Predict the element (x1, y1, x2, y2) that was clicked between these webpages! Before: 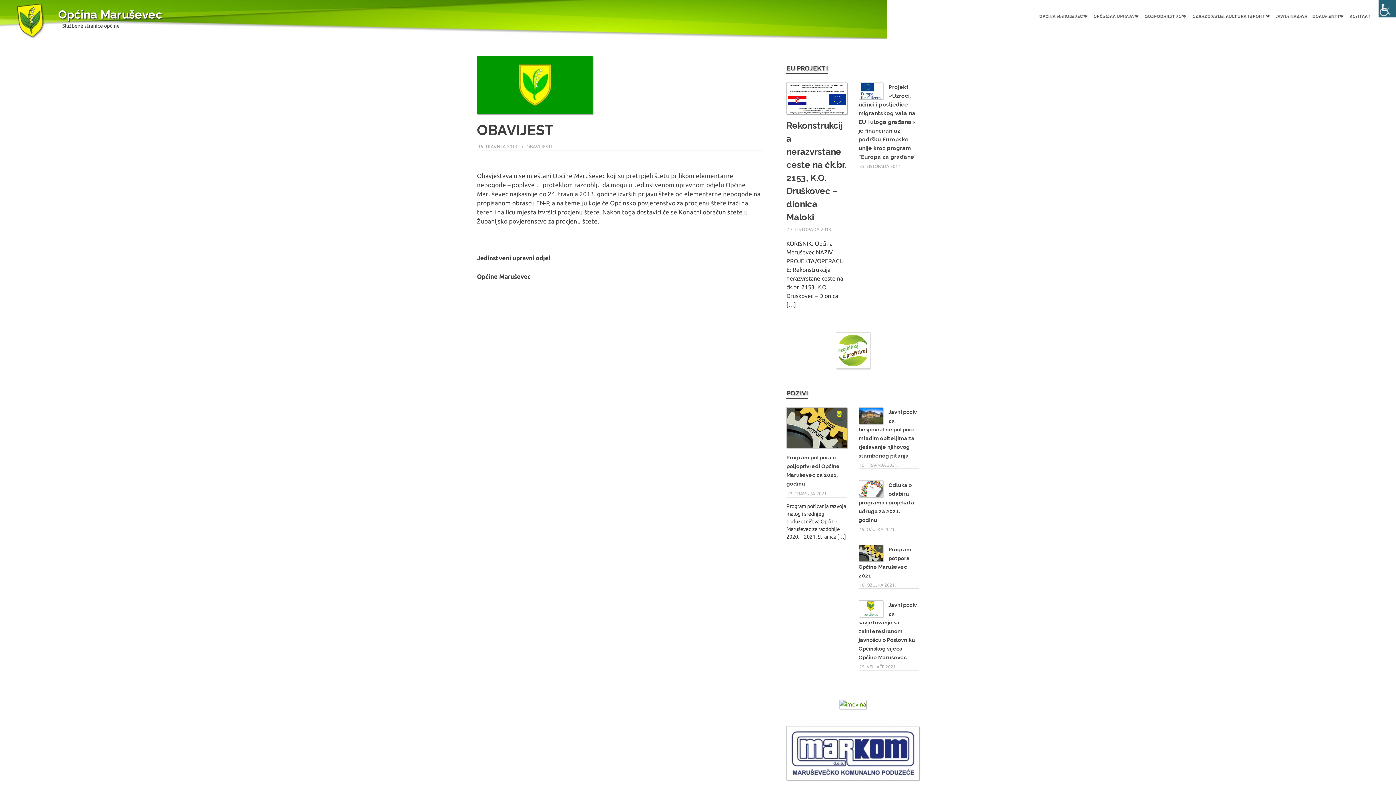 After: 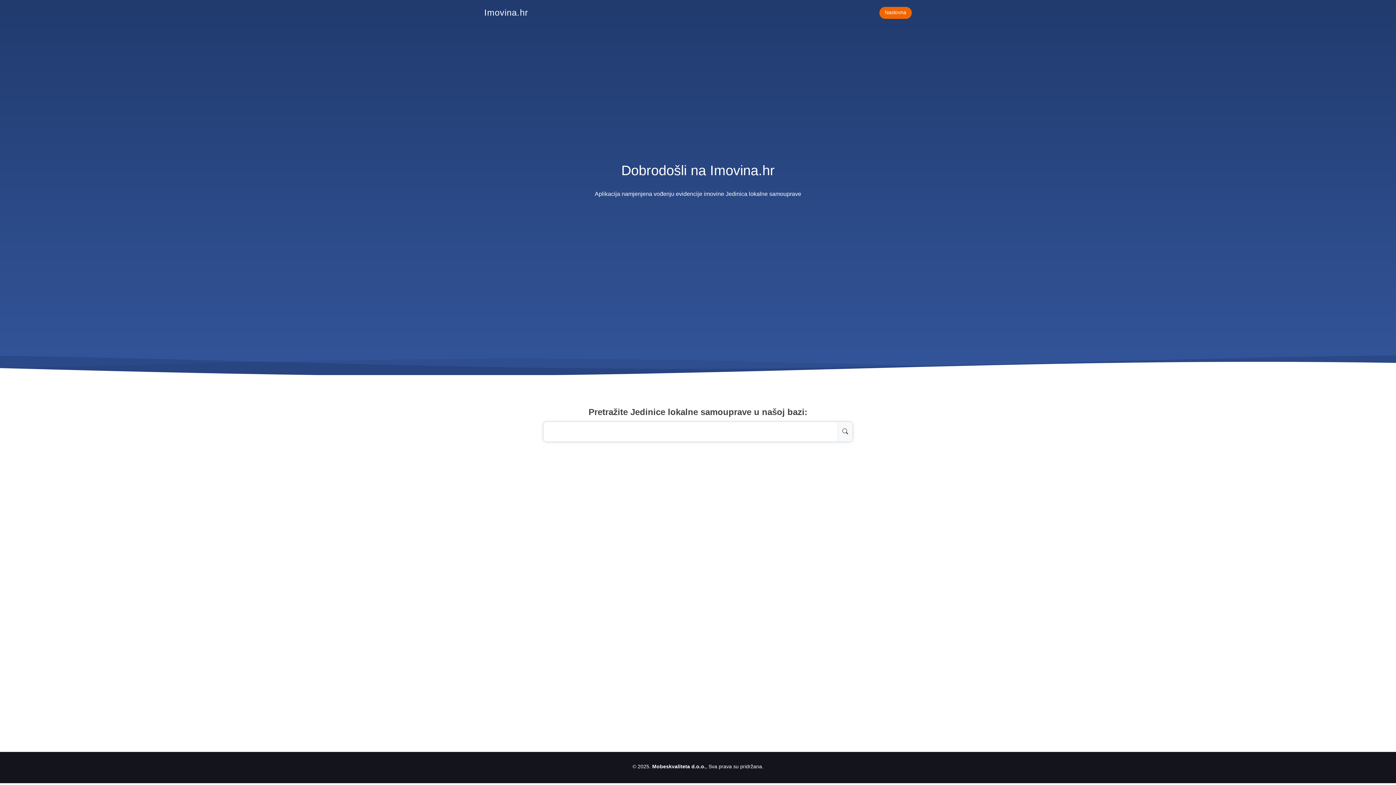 Action: bbox: (786, 700, 919, 709)